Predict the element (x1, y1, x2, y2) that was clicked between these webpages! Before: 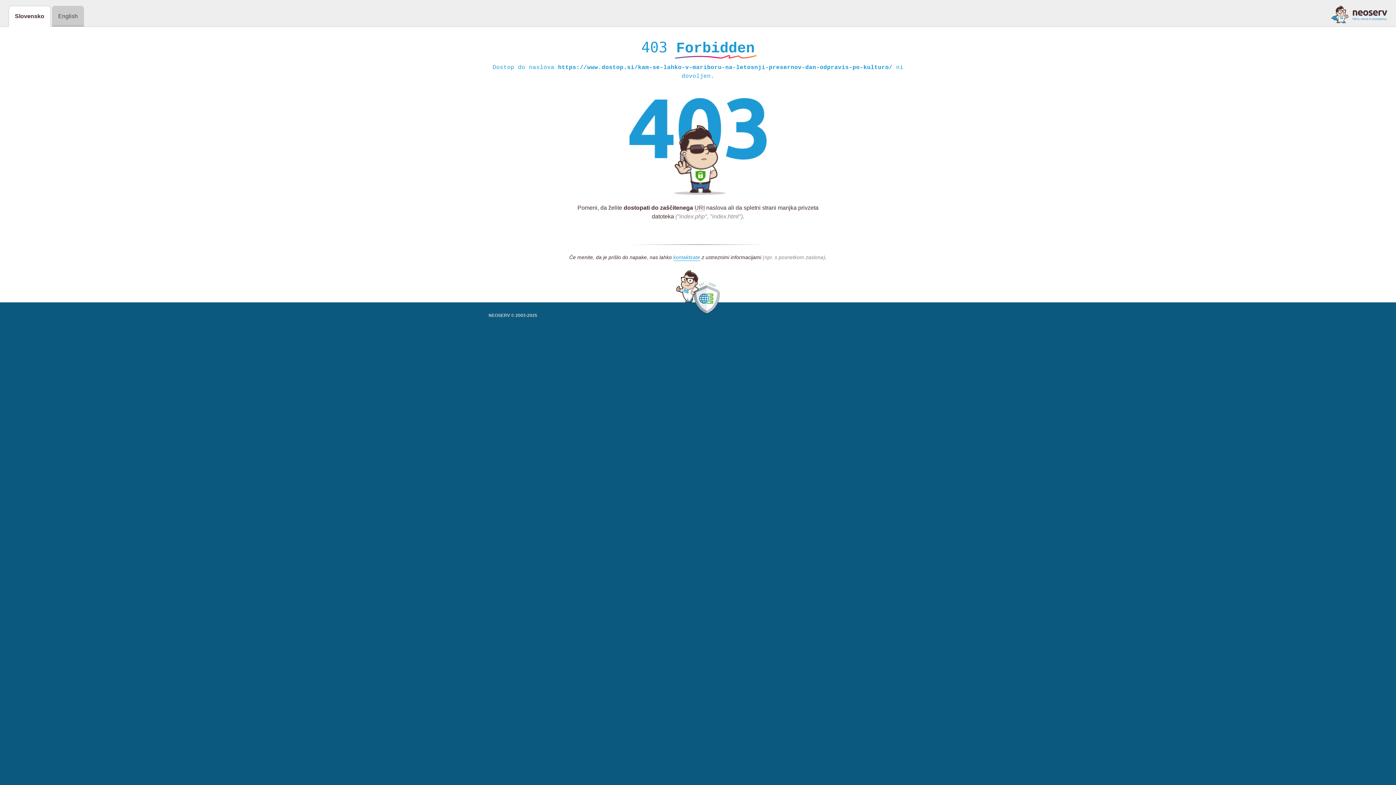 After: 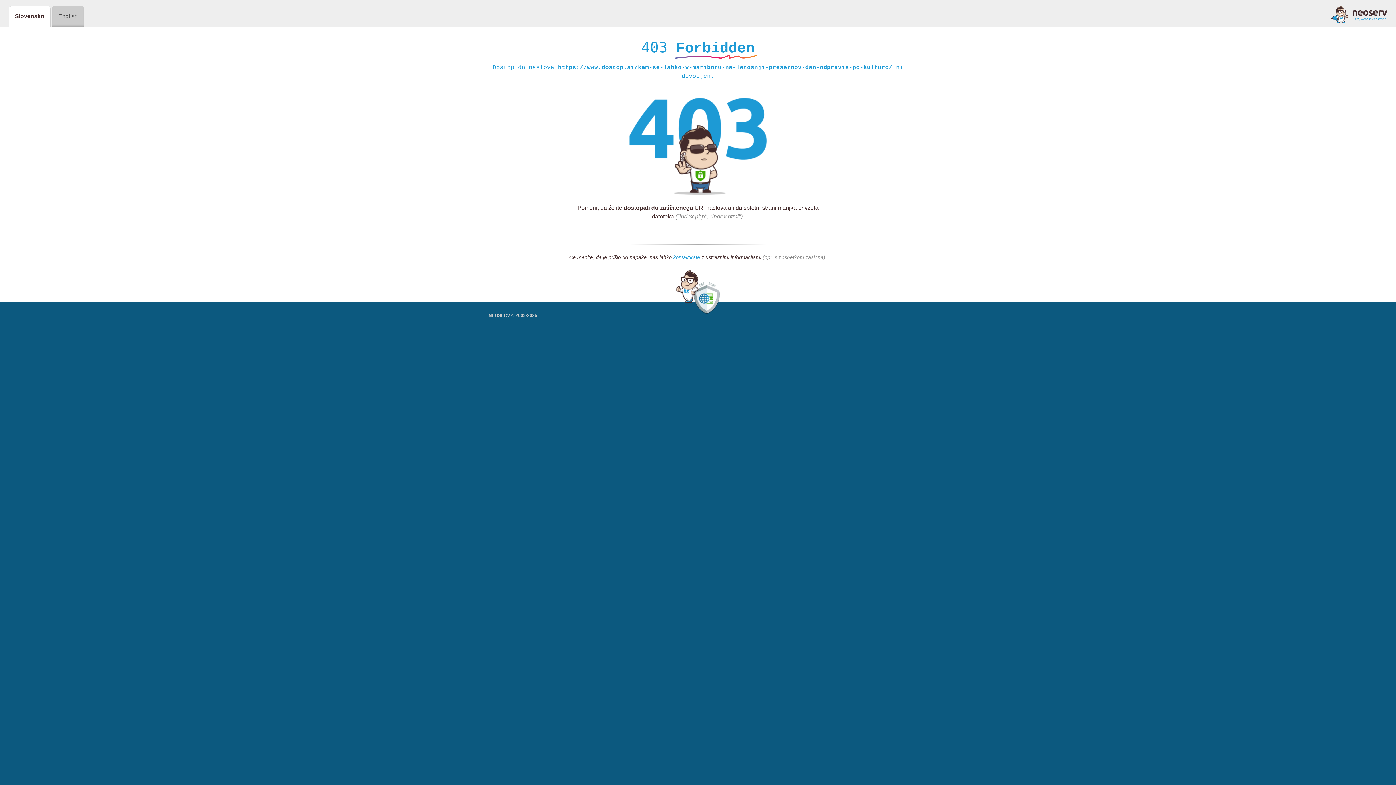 Action: bbox: (1331, 5, 1387, 23)